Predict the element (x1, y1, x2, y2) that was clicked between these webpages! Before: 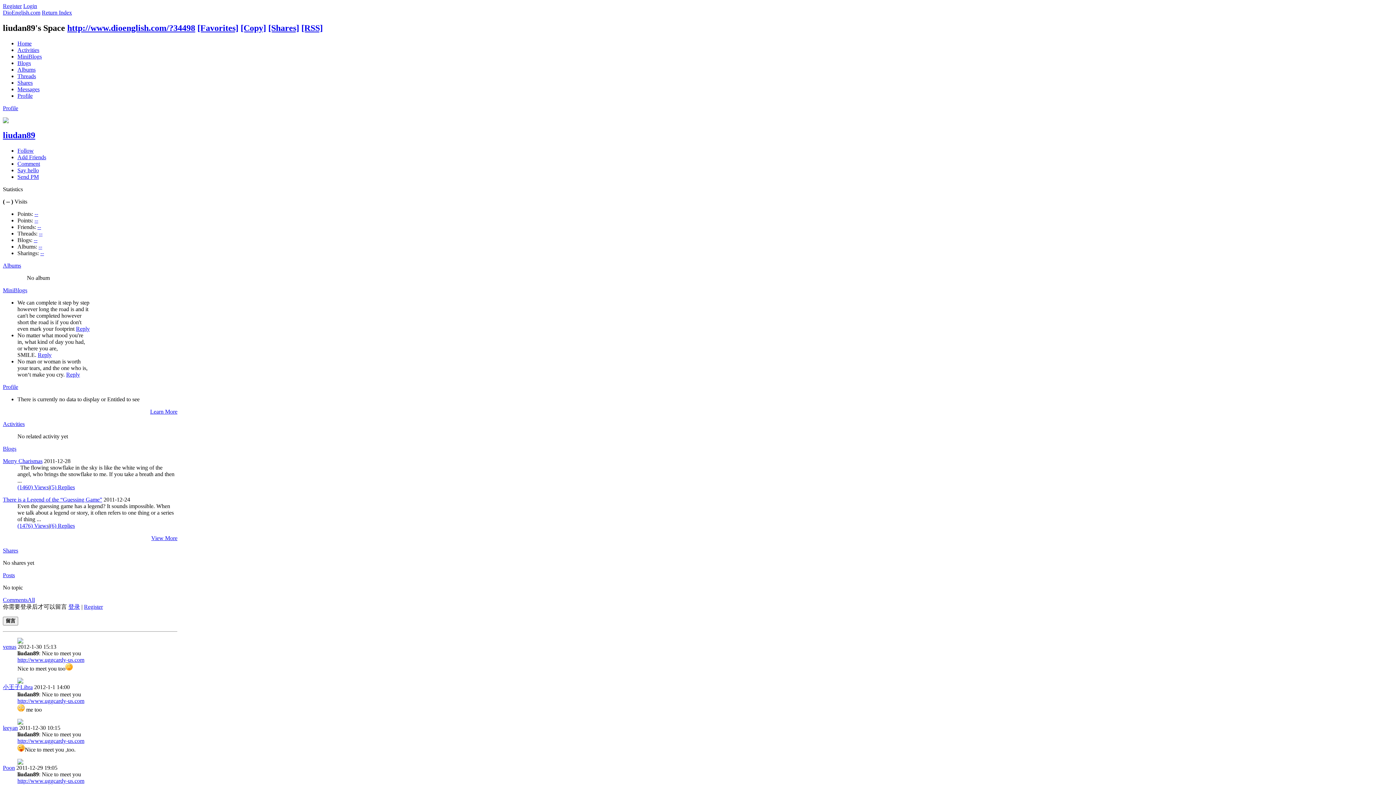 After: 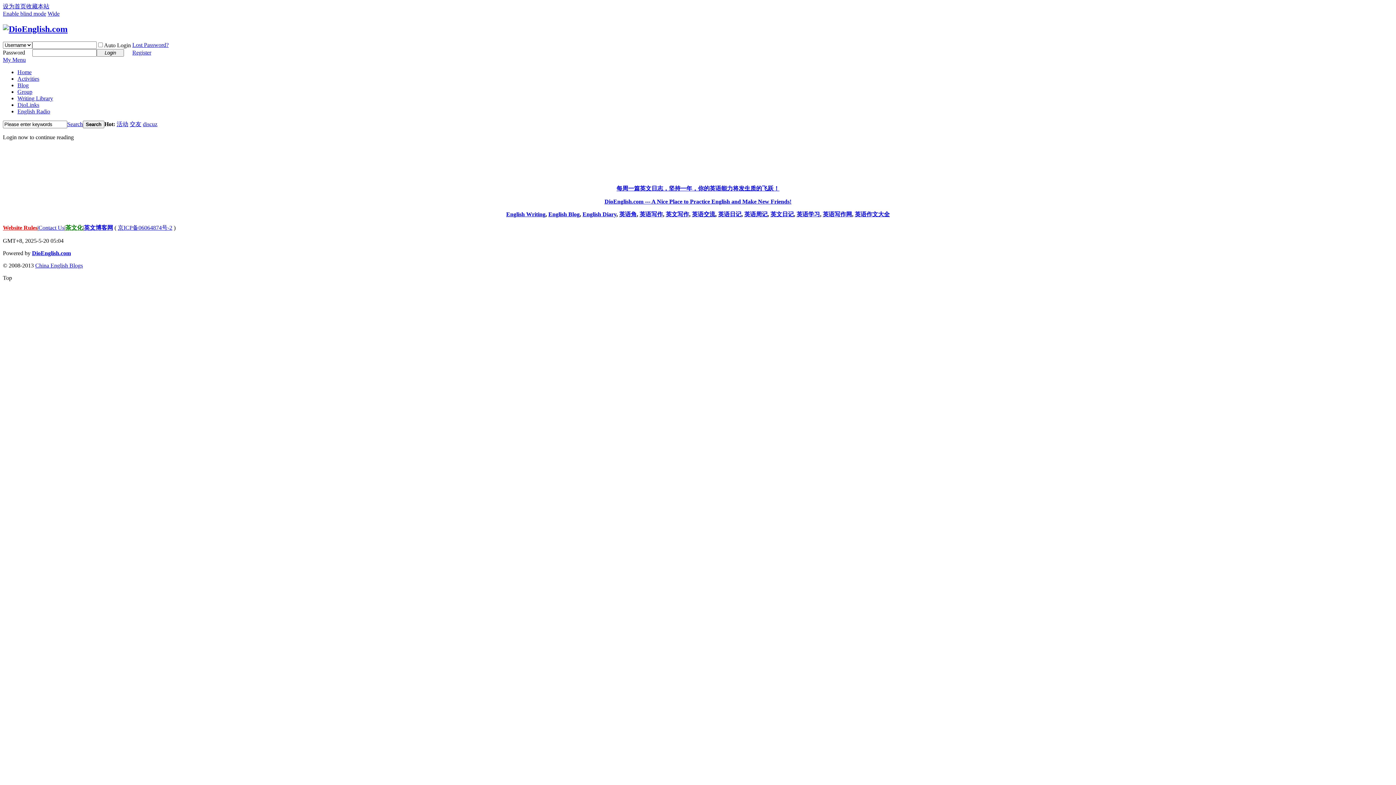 Action: bbox: (38, 230, 42, 236) label: --